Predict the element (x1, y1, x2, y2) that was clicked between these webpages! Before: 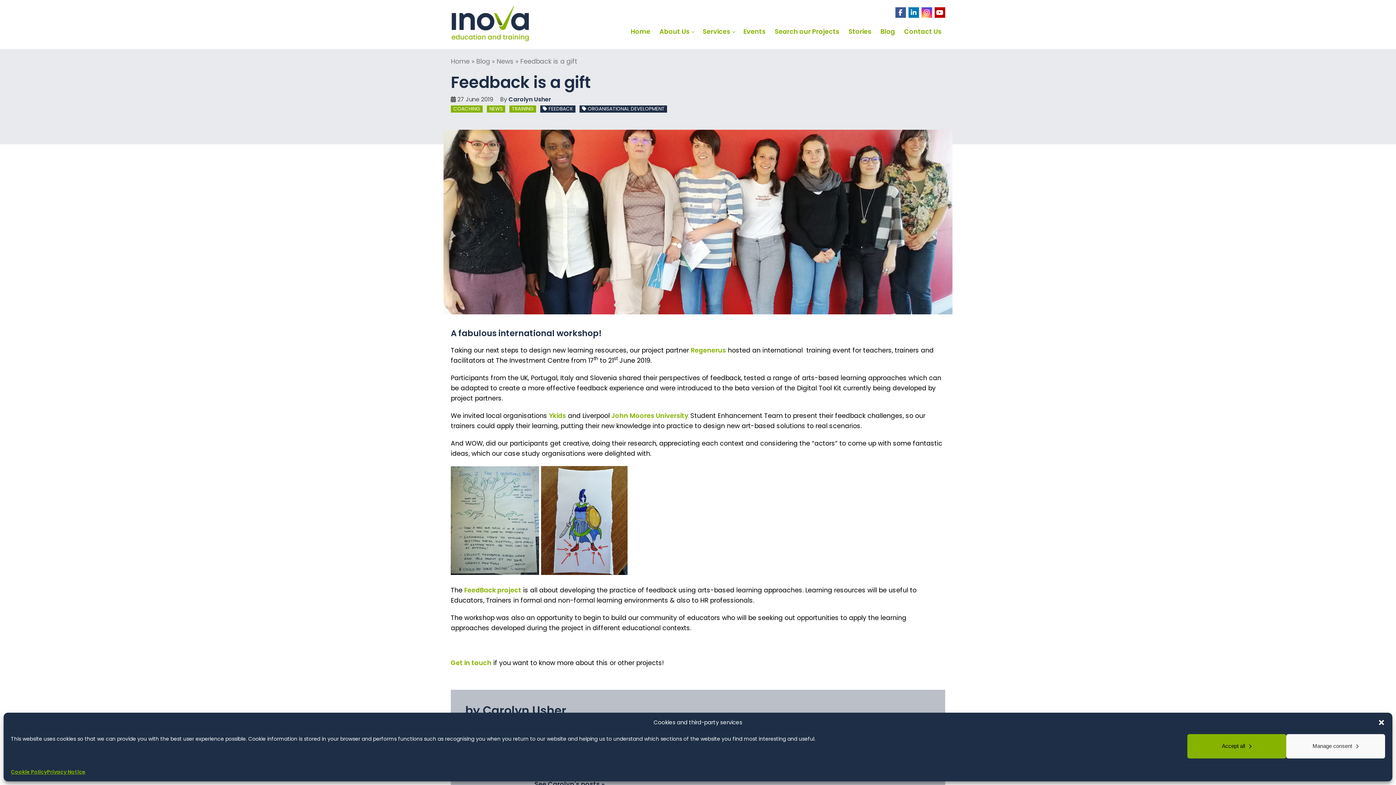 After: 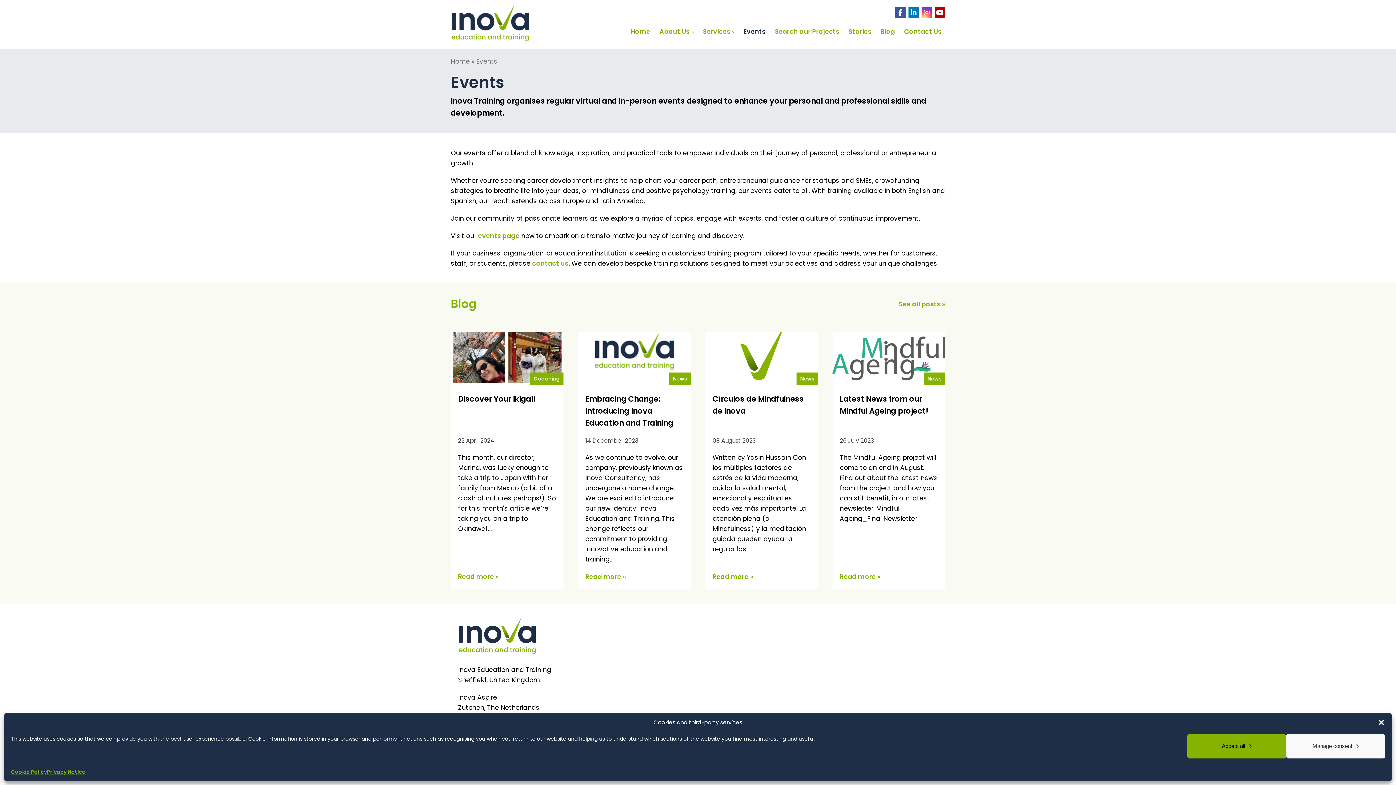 Action: label: Events bbox: (739, 25, 769, 38)